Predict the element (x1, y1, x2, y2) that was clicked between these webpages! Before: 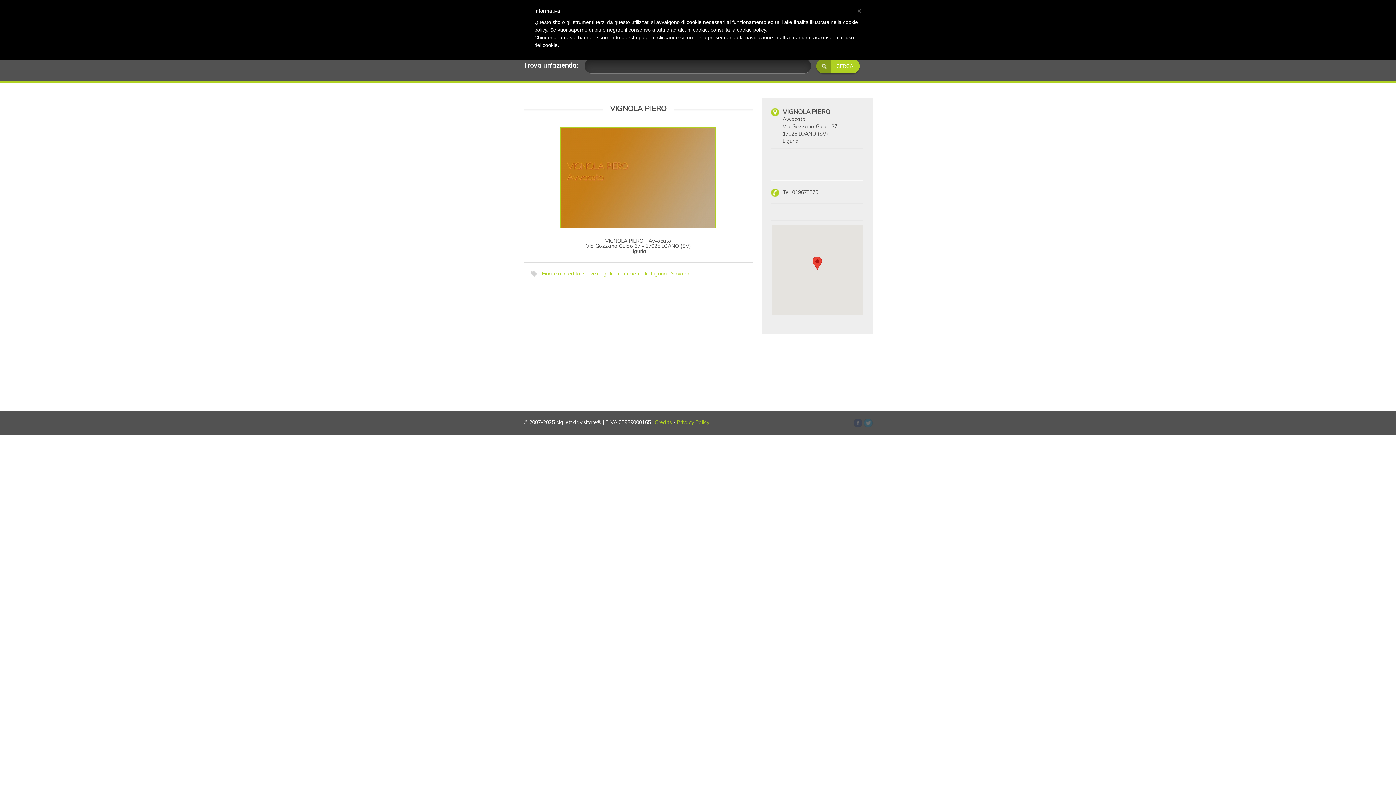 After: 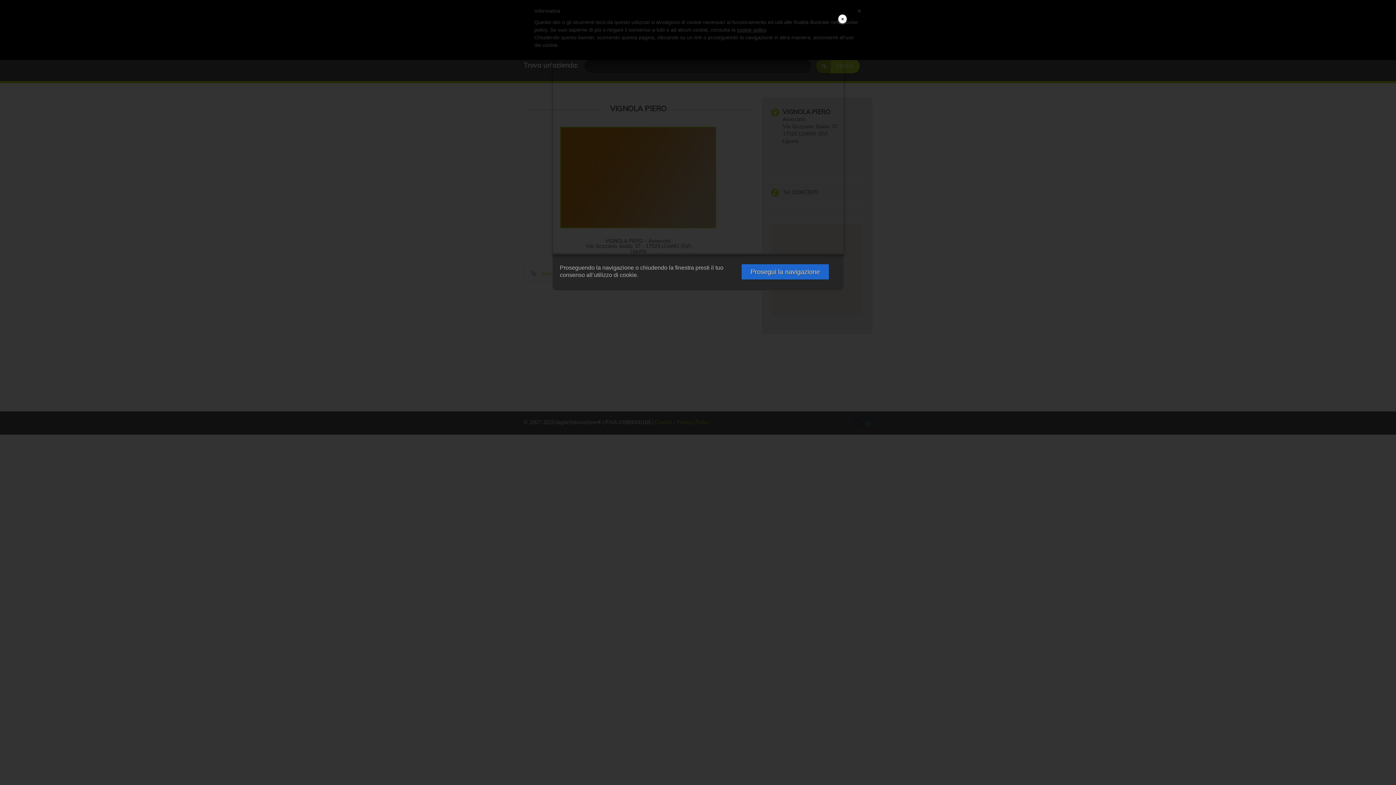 Action: bbox: (737, 26, 766, 32) label: cookie policy